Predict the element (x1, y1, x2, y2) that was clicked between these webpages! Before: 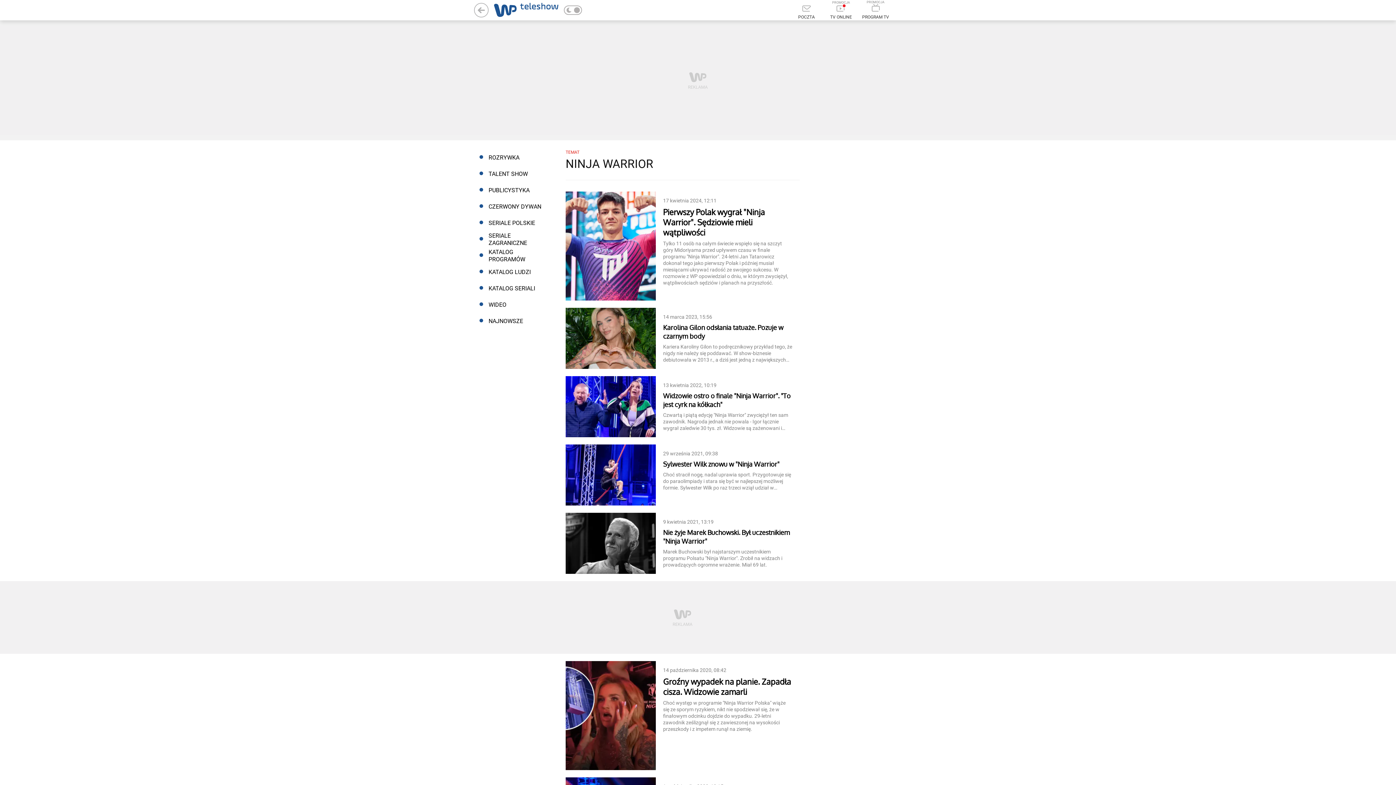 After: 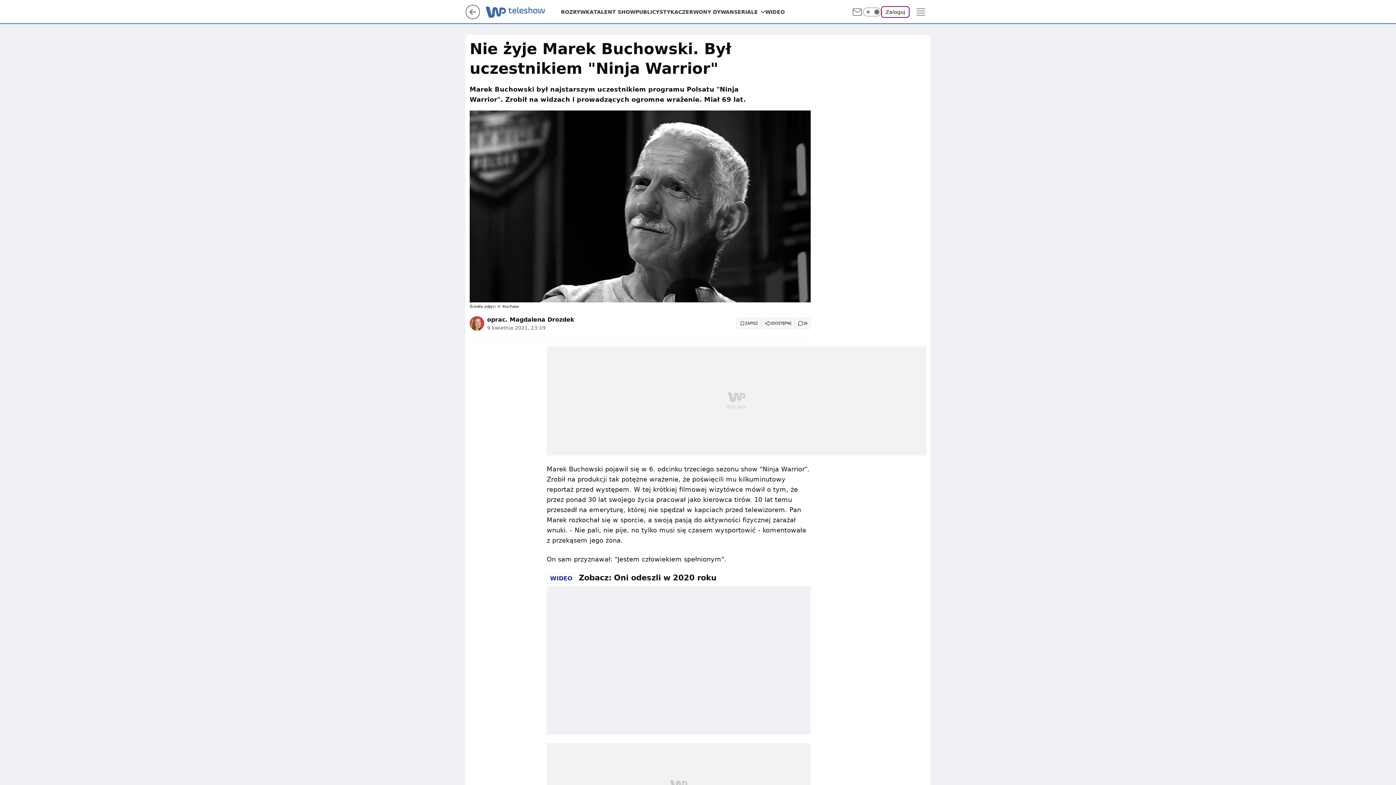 Action: bbox: (565, 513, 656, 574)